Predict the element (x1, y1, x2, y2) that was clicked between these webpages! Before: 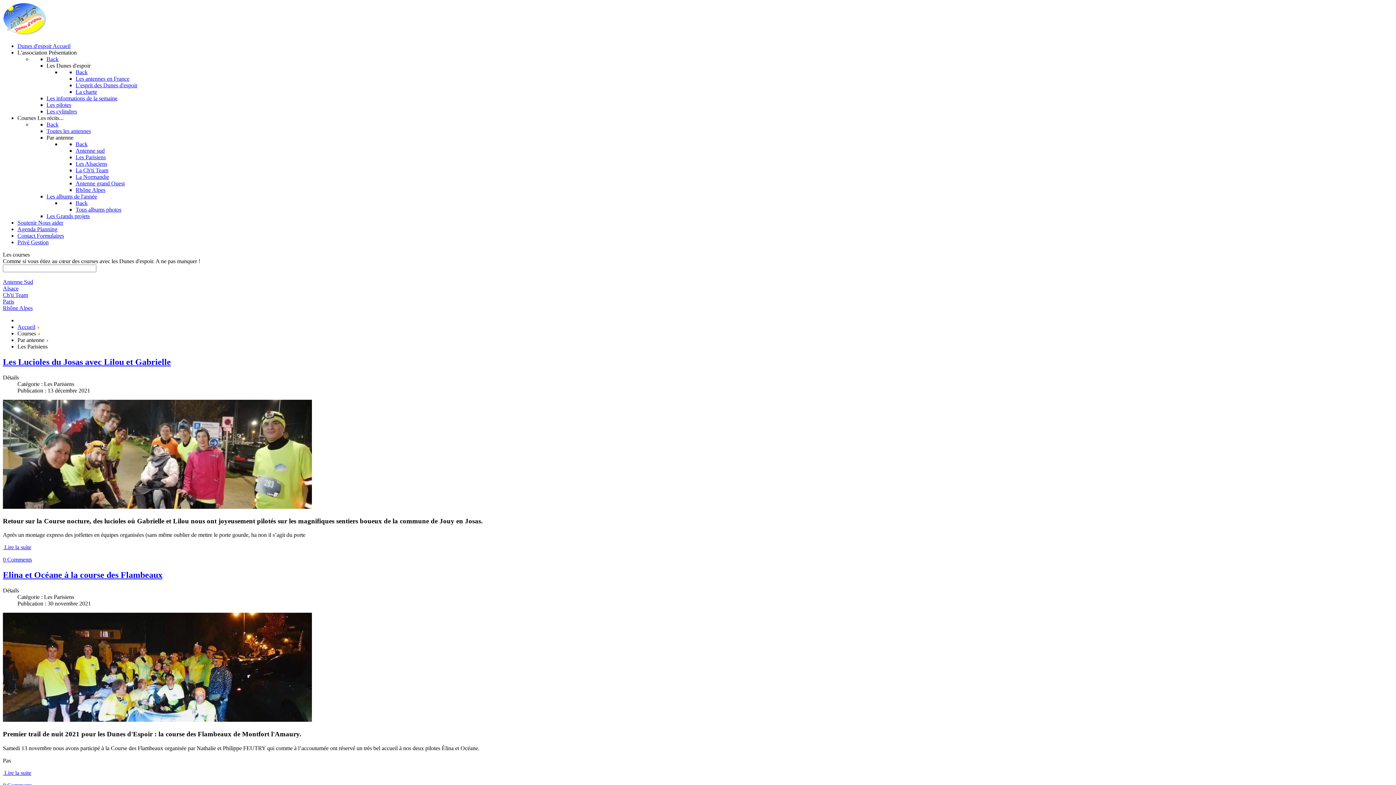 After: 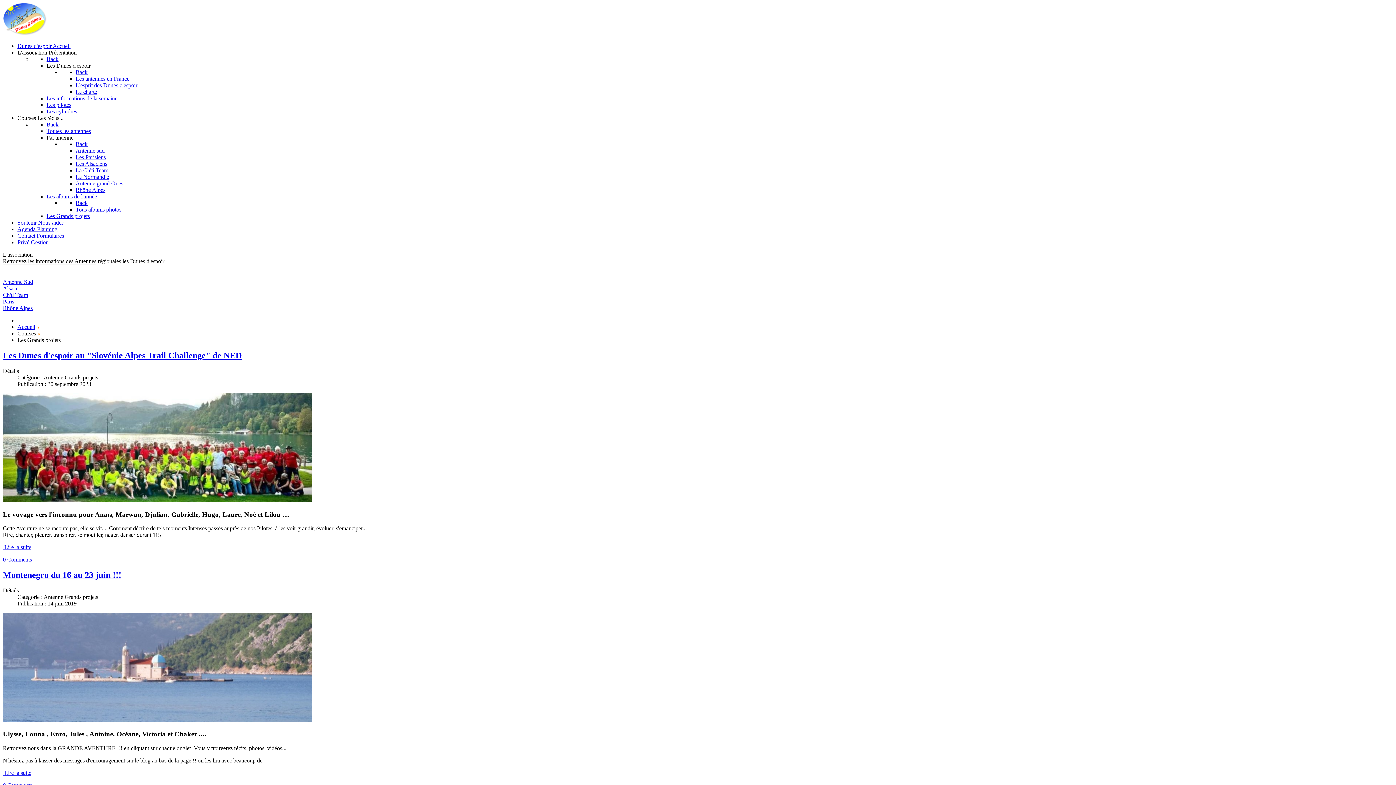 Action: label: Les Grands projets bbox: (46, 213, 89, 219)